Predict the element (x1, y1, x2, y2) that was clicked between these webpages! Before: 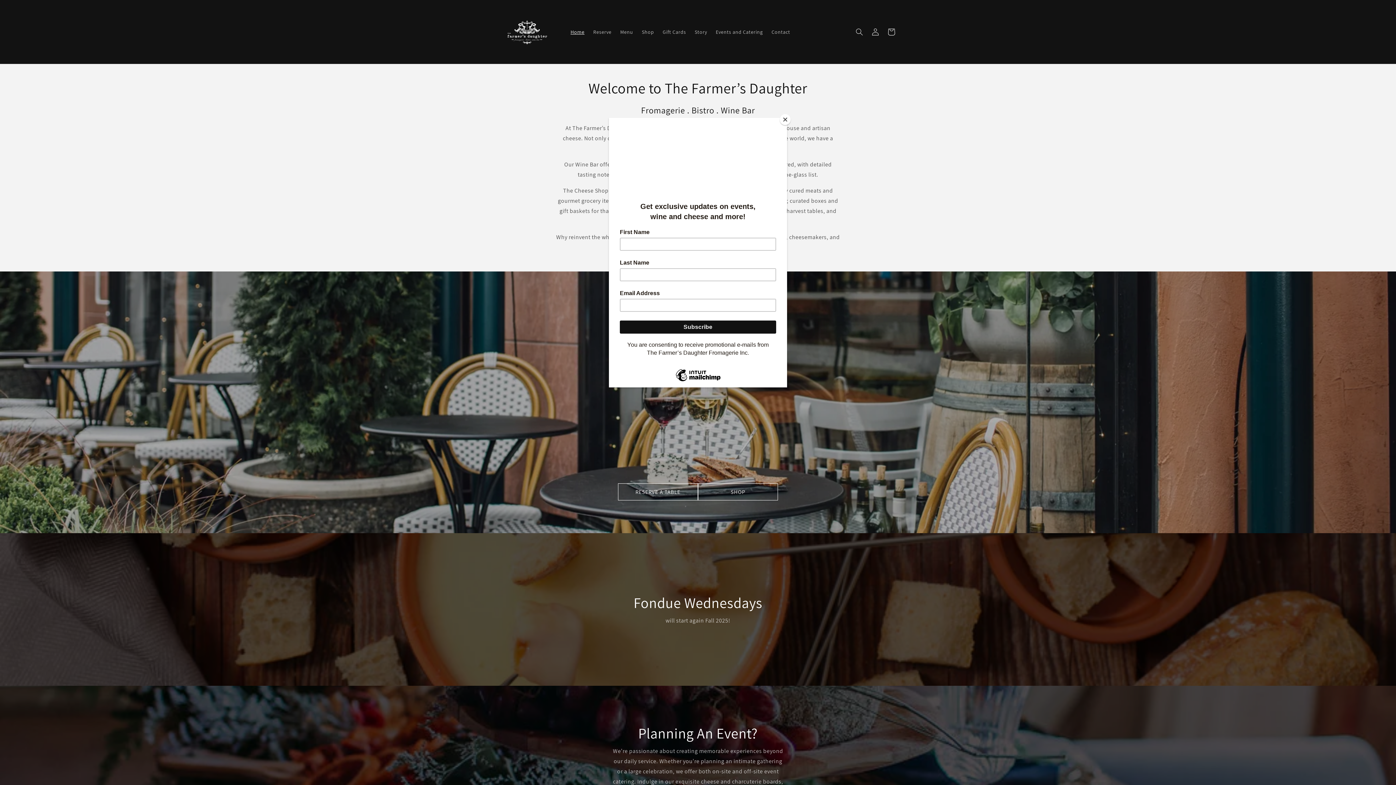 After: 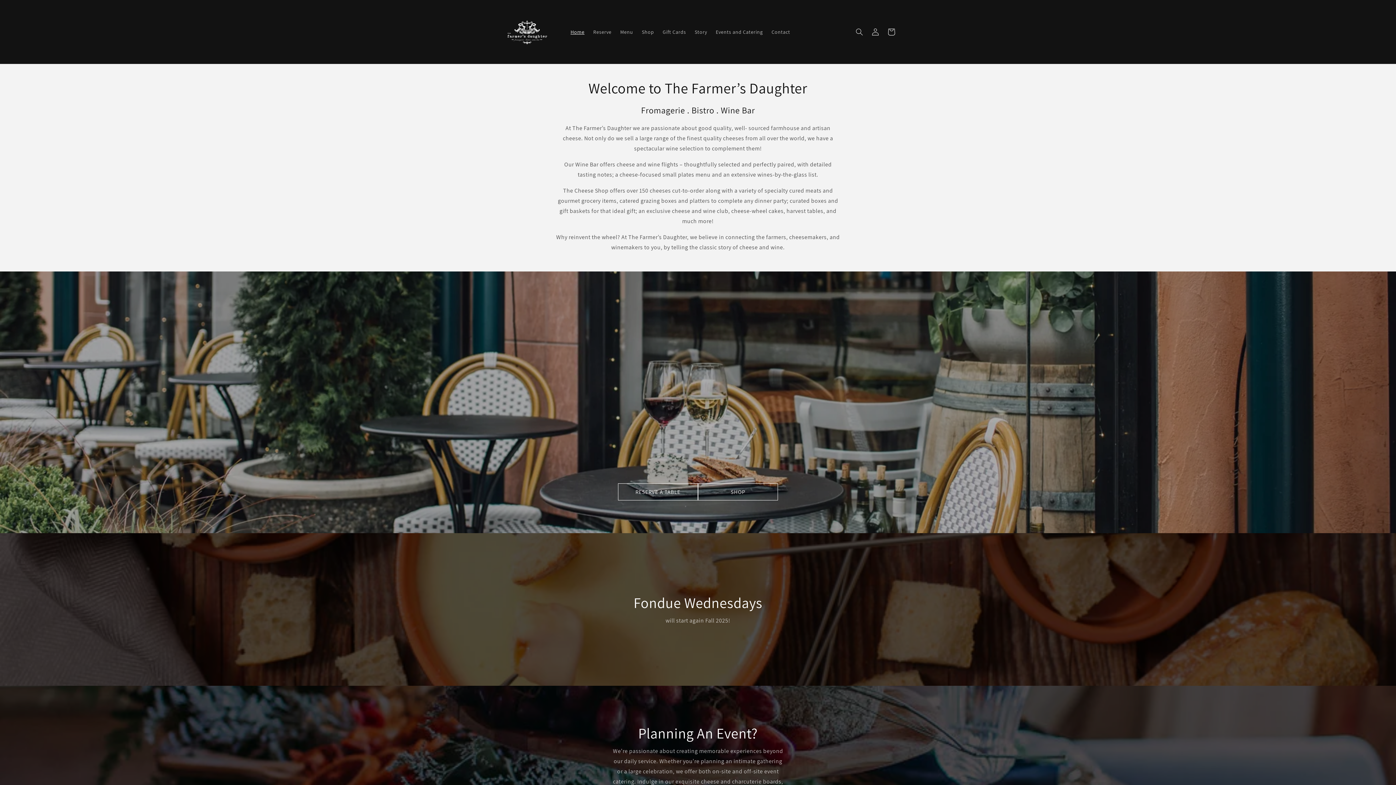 Action: bbox: (780, 114, 790, 125) label: Close